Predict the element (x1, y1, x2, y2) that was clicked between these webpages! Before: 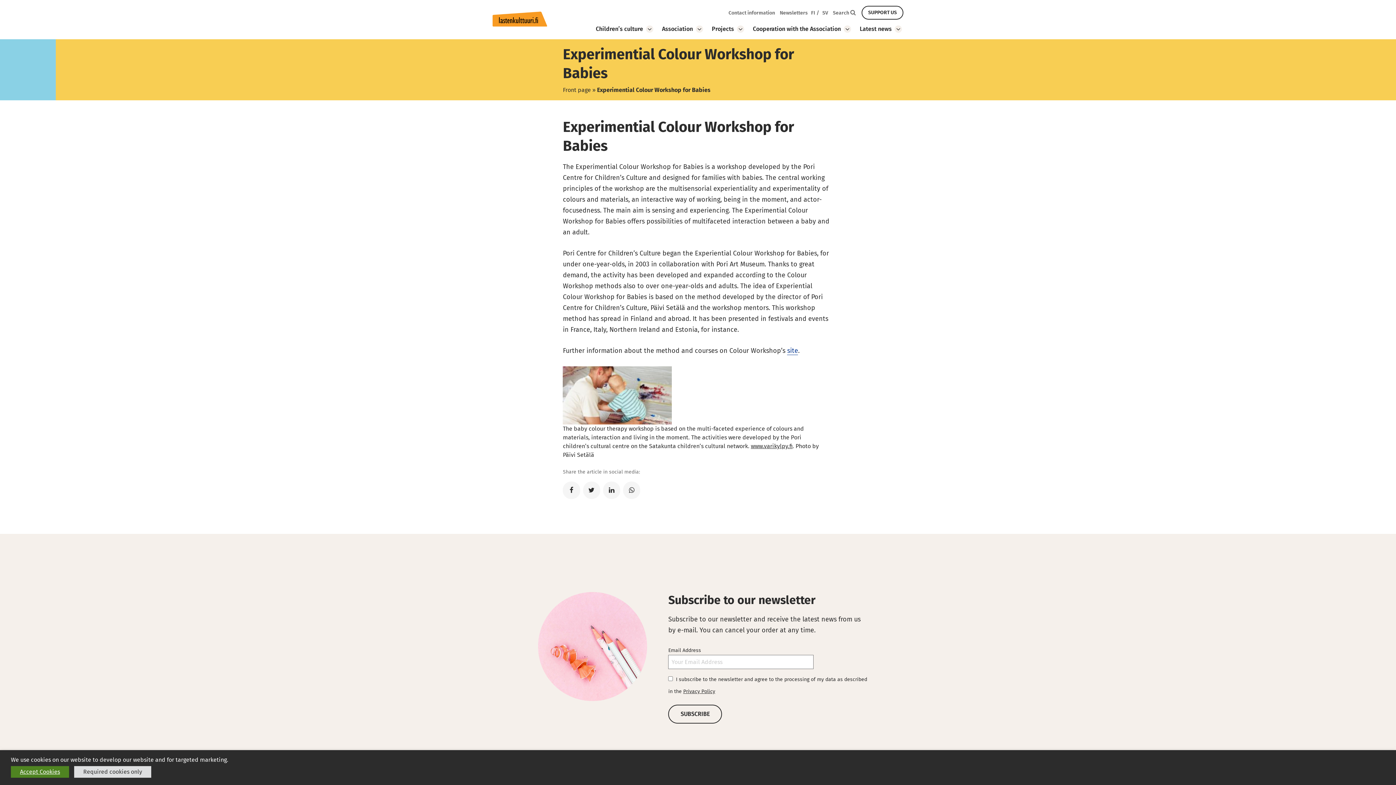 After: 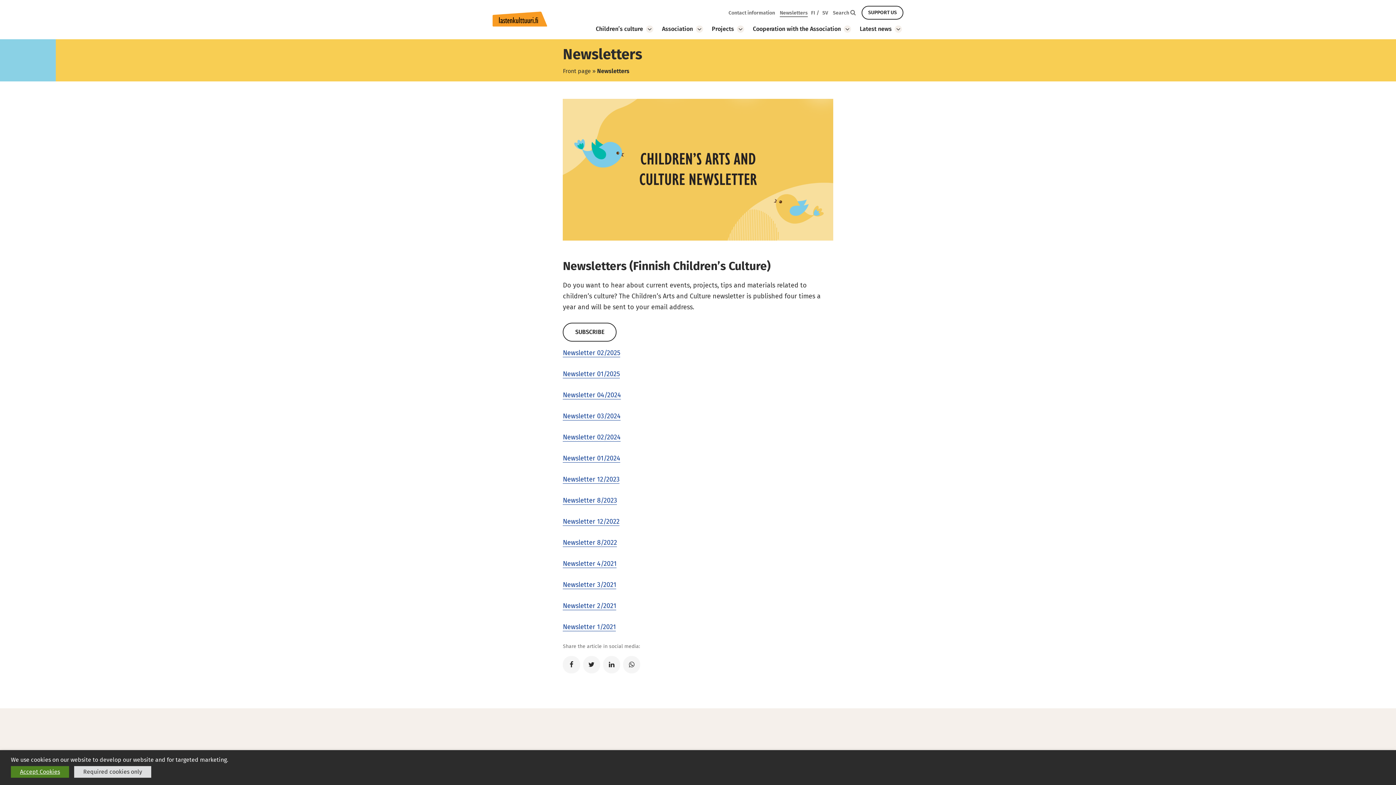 Action: label: Newsletters bbox: (780, 9, 808, 17)